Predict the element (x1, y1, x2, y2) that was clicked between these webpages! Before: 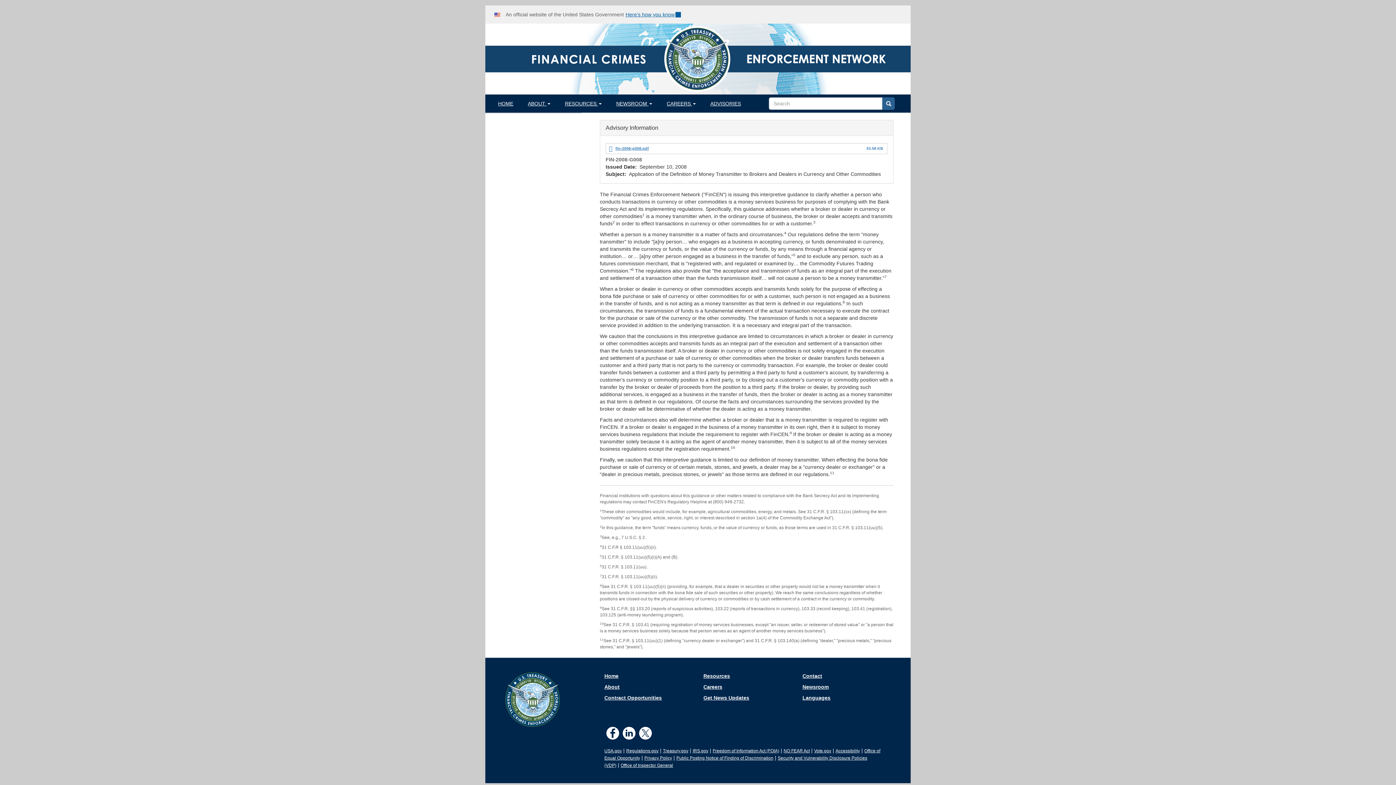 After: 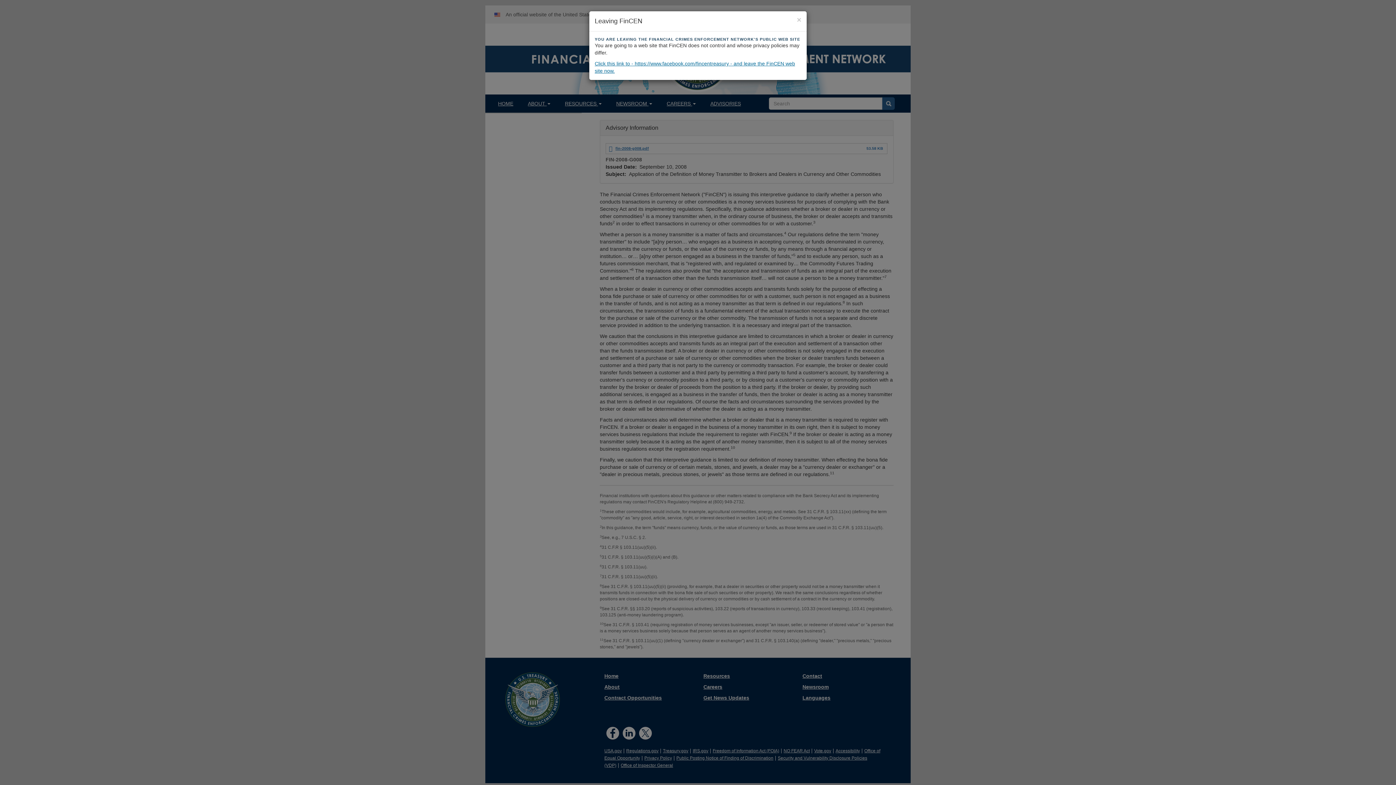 Action: bbox: (604, 727, 620, 740)